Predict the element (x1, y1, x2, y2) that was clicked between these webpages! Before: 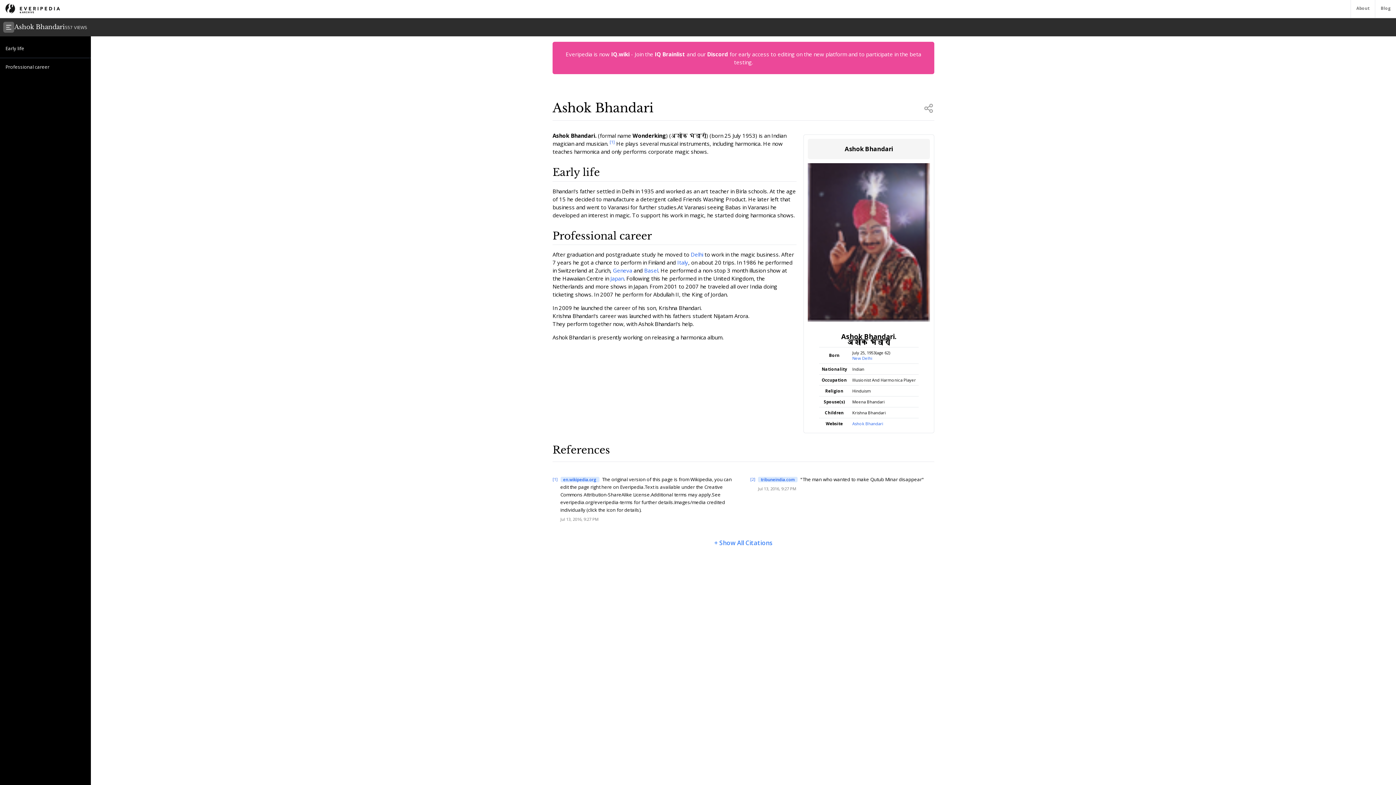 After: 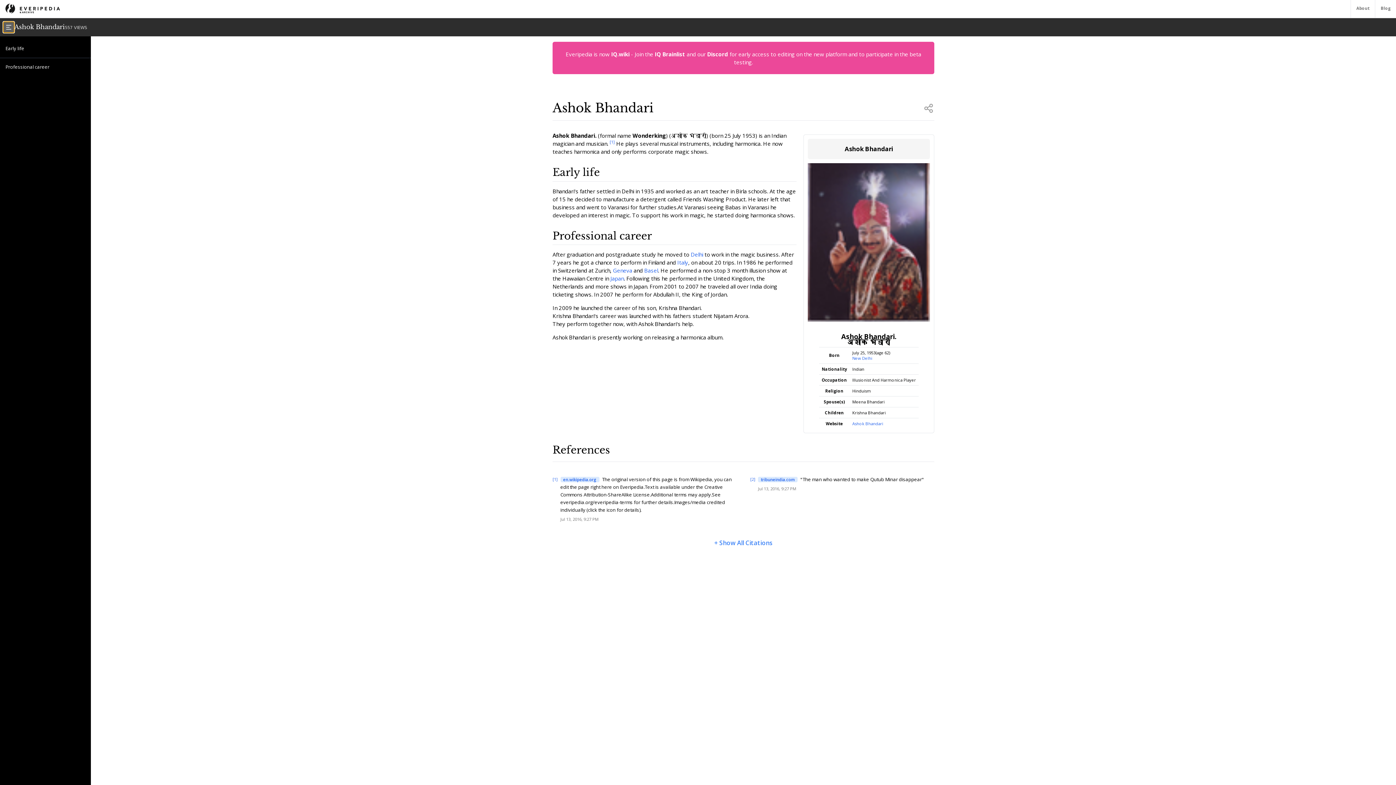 Action: bbox: (3, 21, 14, 32)